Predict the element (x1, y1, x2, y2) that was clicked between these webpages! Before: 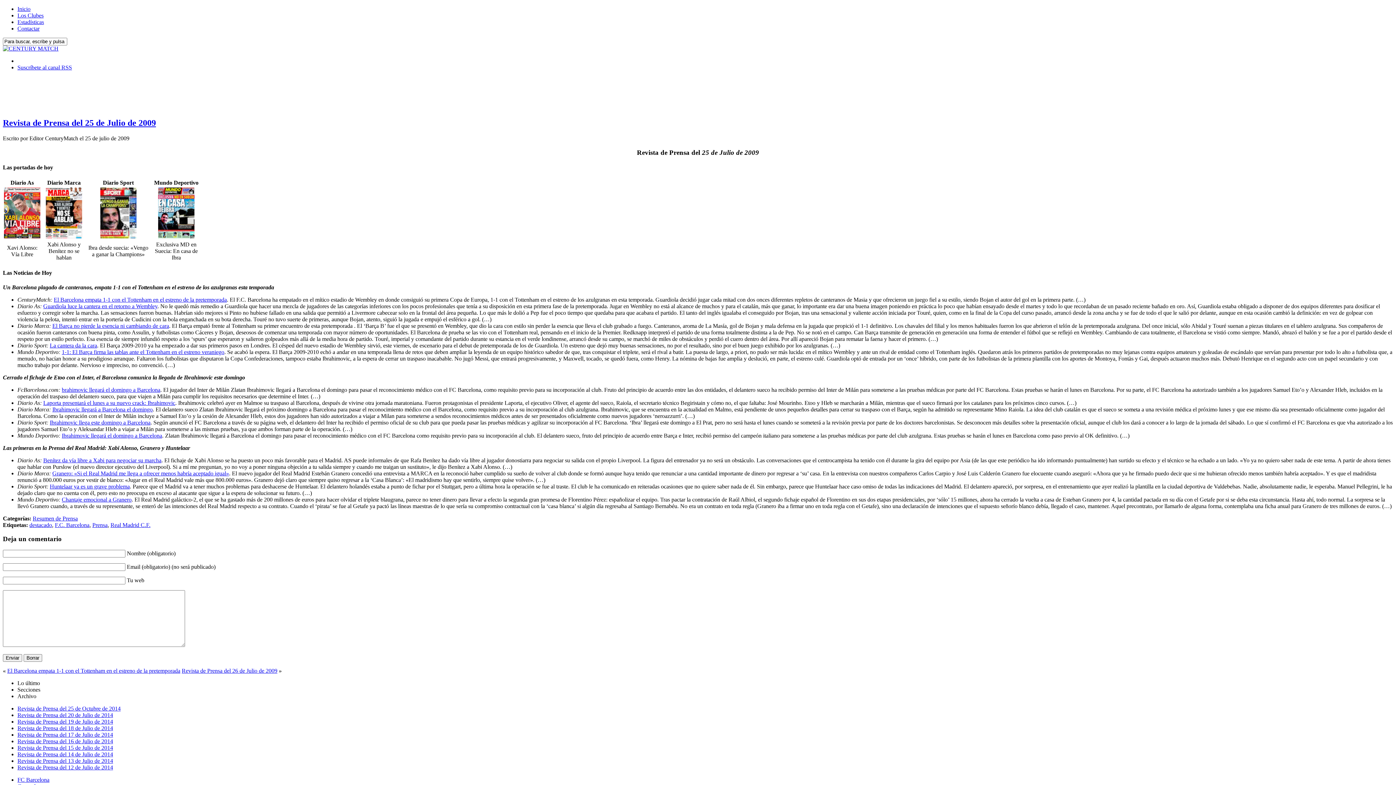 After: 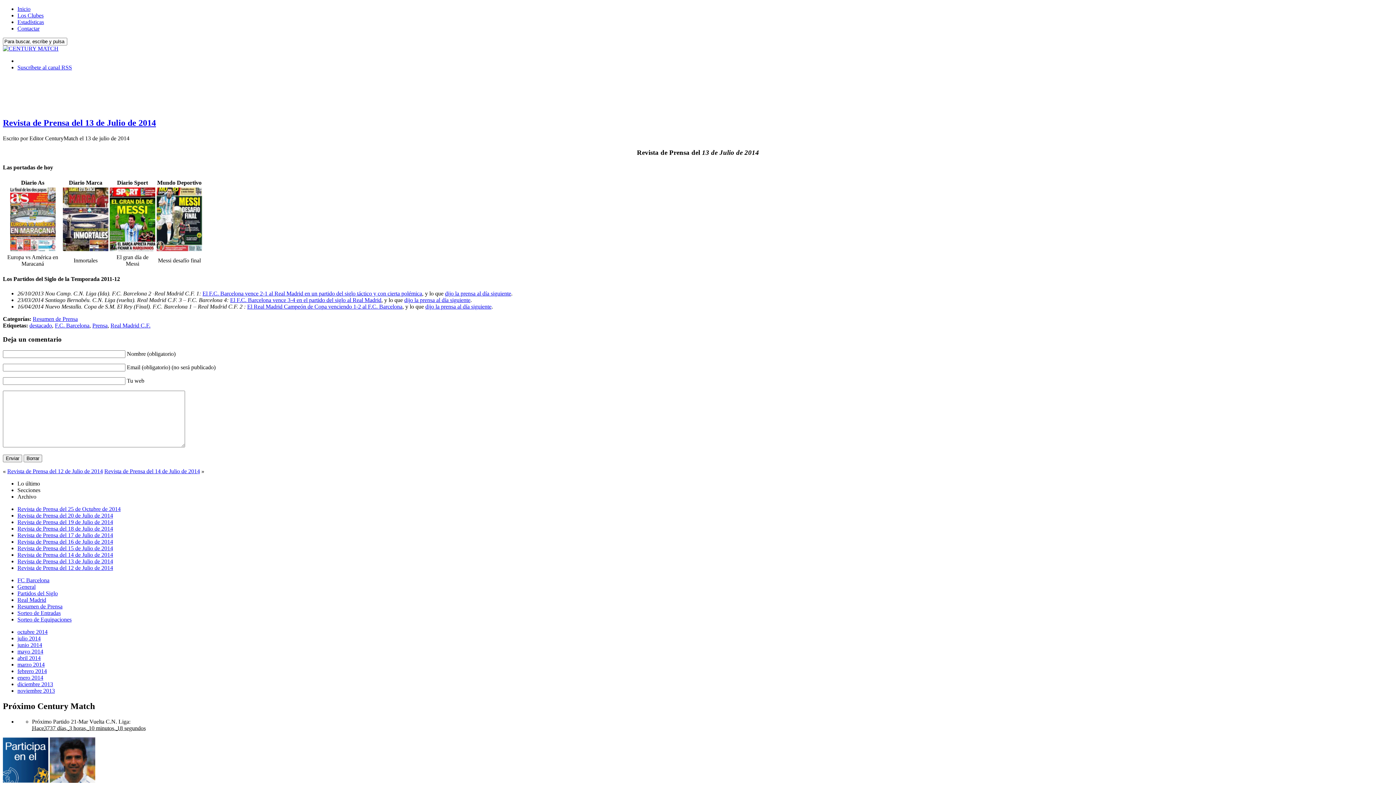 Action: label: Revista de Prensa del 13 de Julio de 2014 bbox: (17, 758, 113, 764)